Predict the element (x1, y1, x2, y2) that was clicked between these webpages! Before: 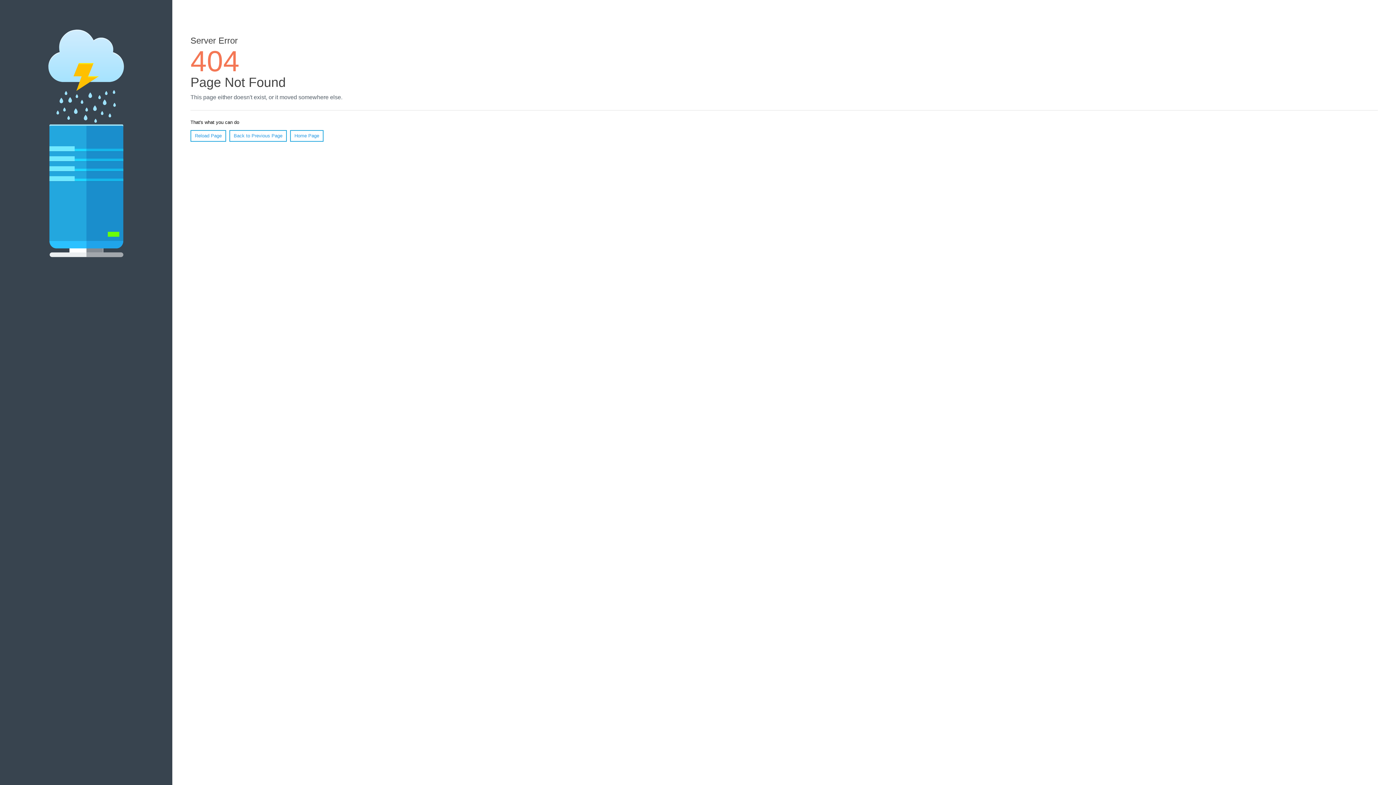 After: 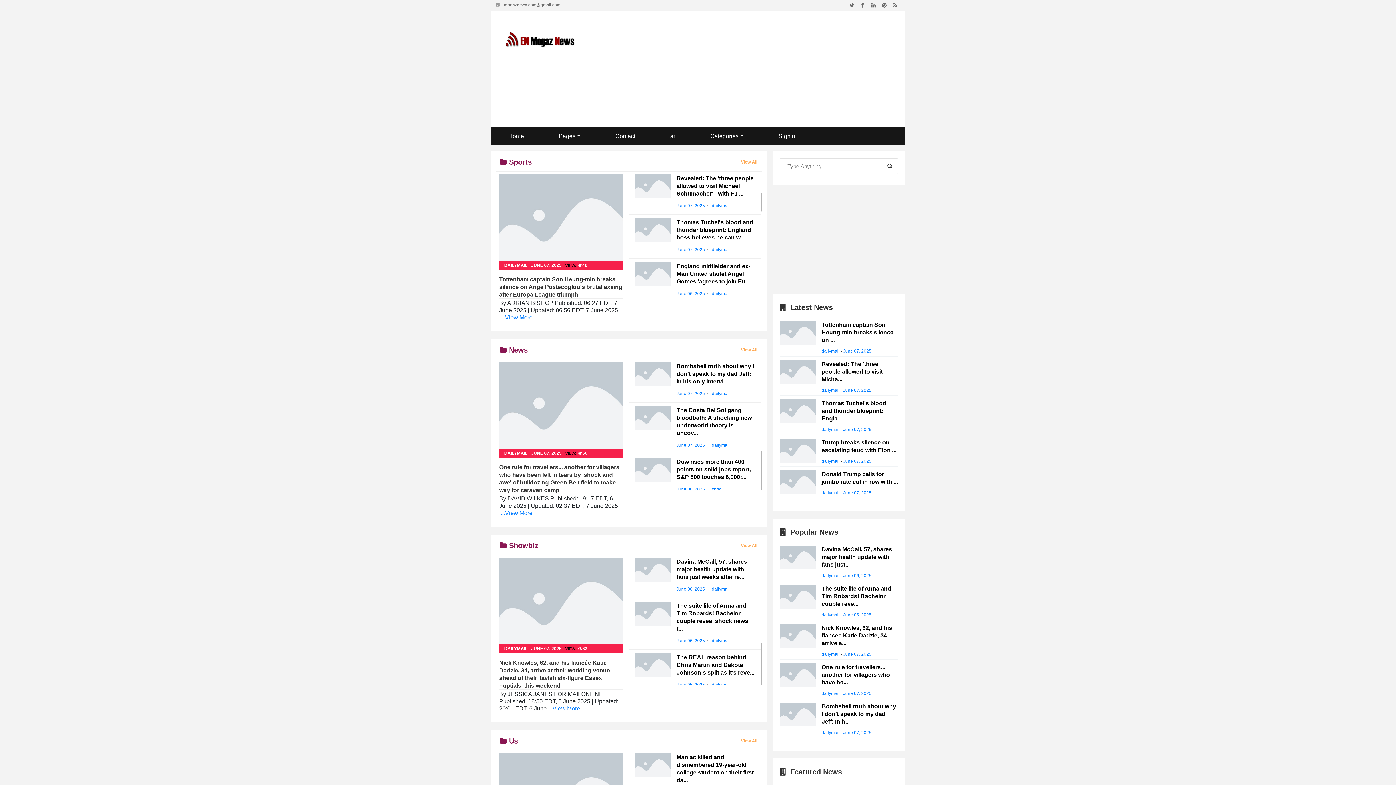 Action: label: Home Page bbox: (290, 130, 323, 141)